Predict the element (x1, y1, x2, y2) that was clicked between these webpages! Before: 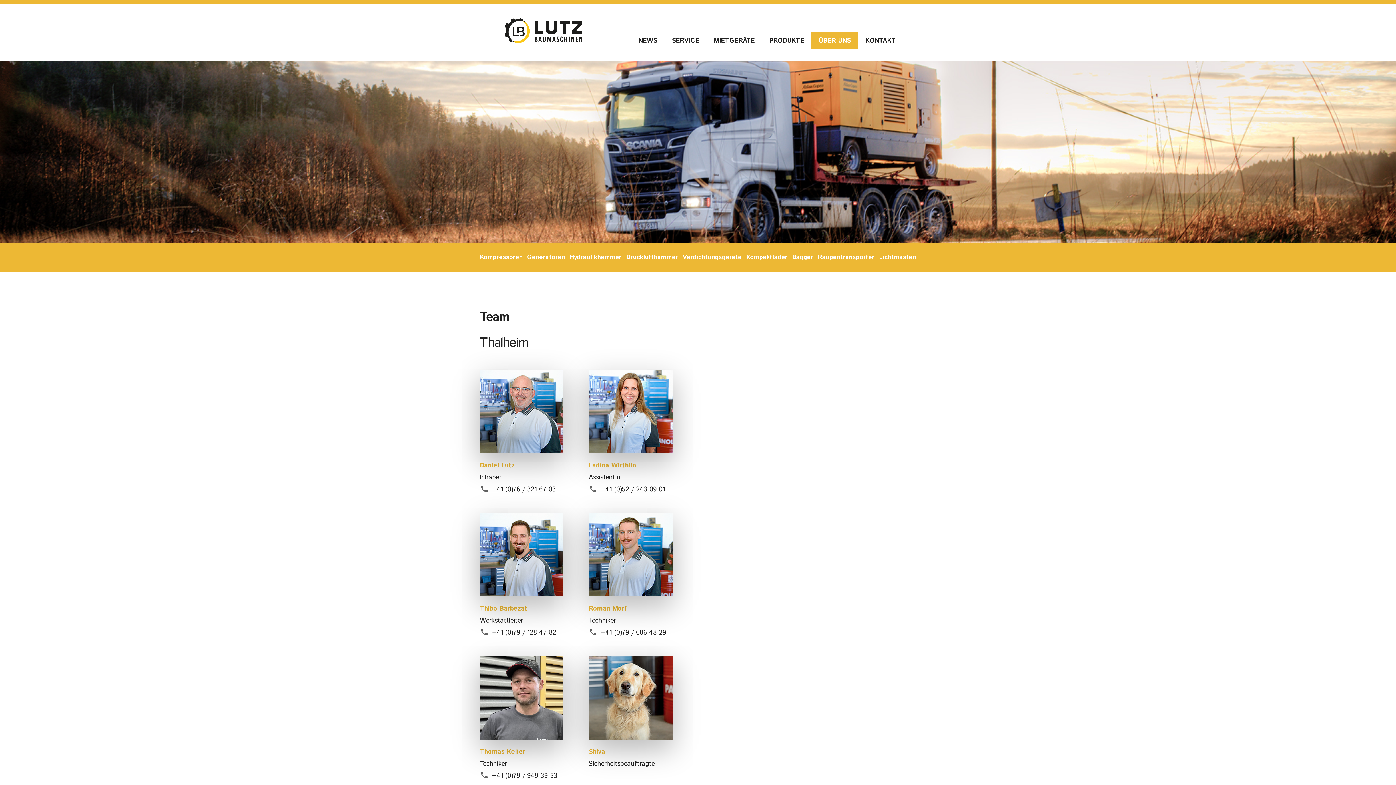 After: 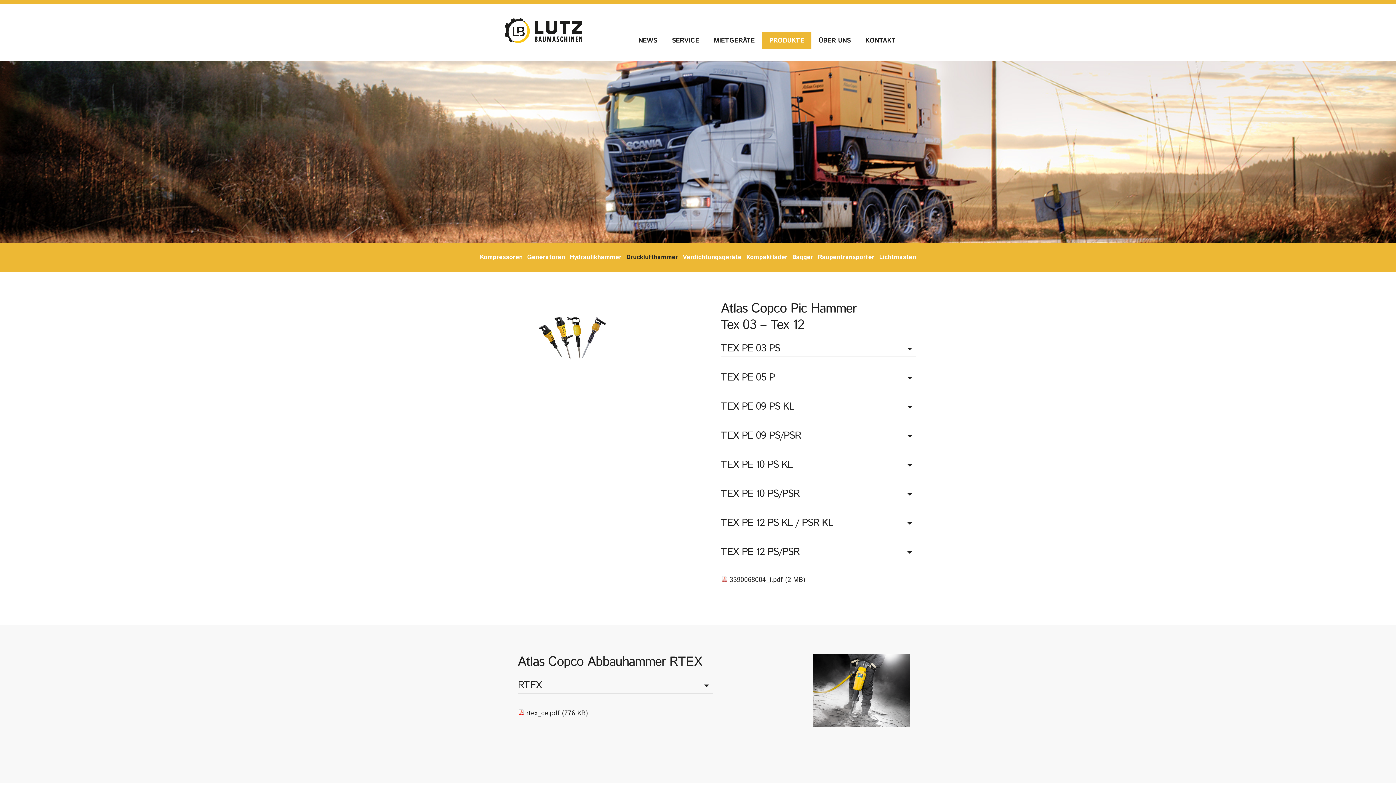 Action: bbox: (626, 253, 678, 261) label: Drucklufthammer